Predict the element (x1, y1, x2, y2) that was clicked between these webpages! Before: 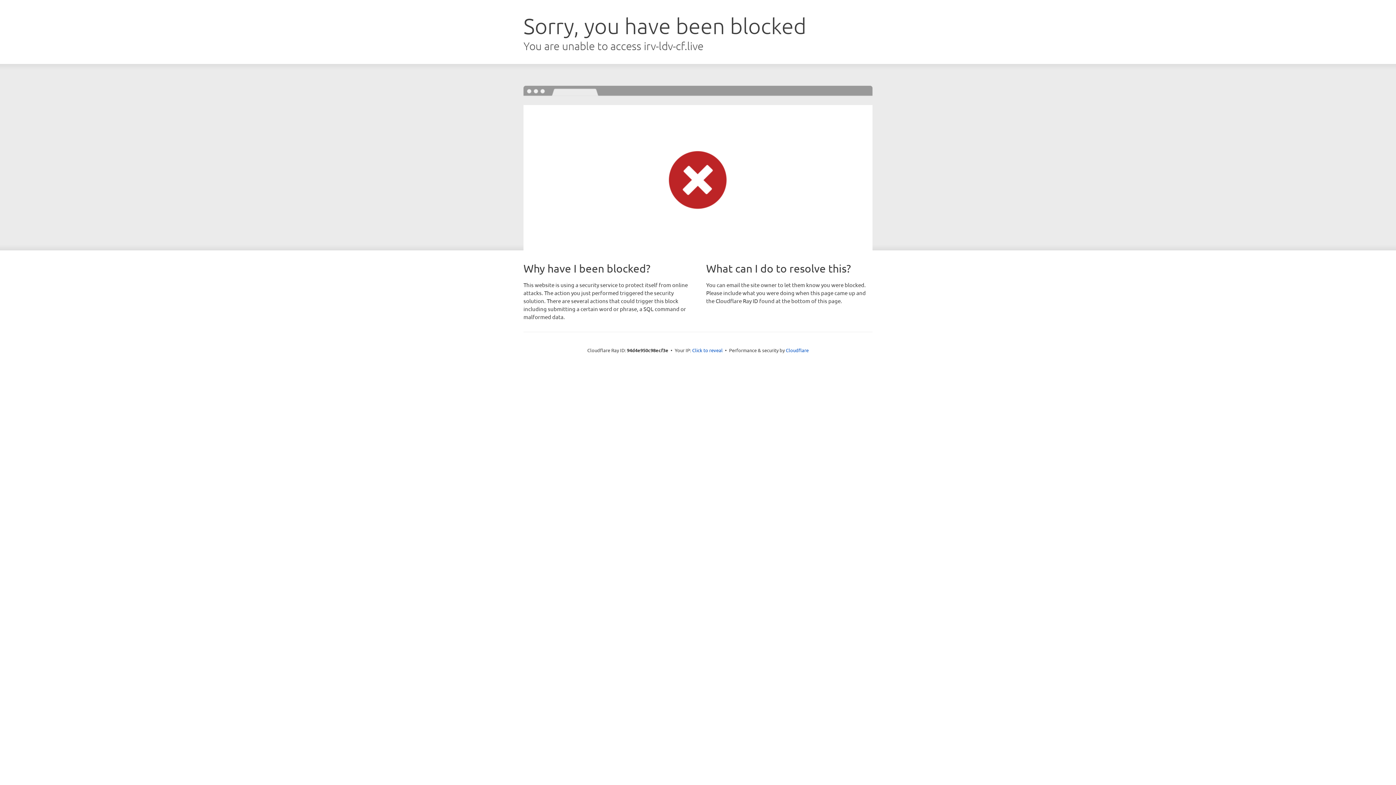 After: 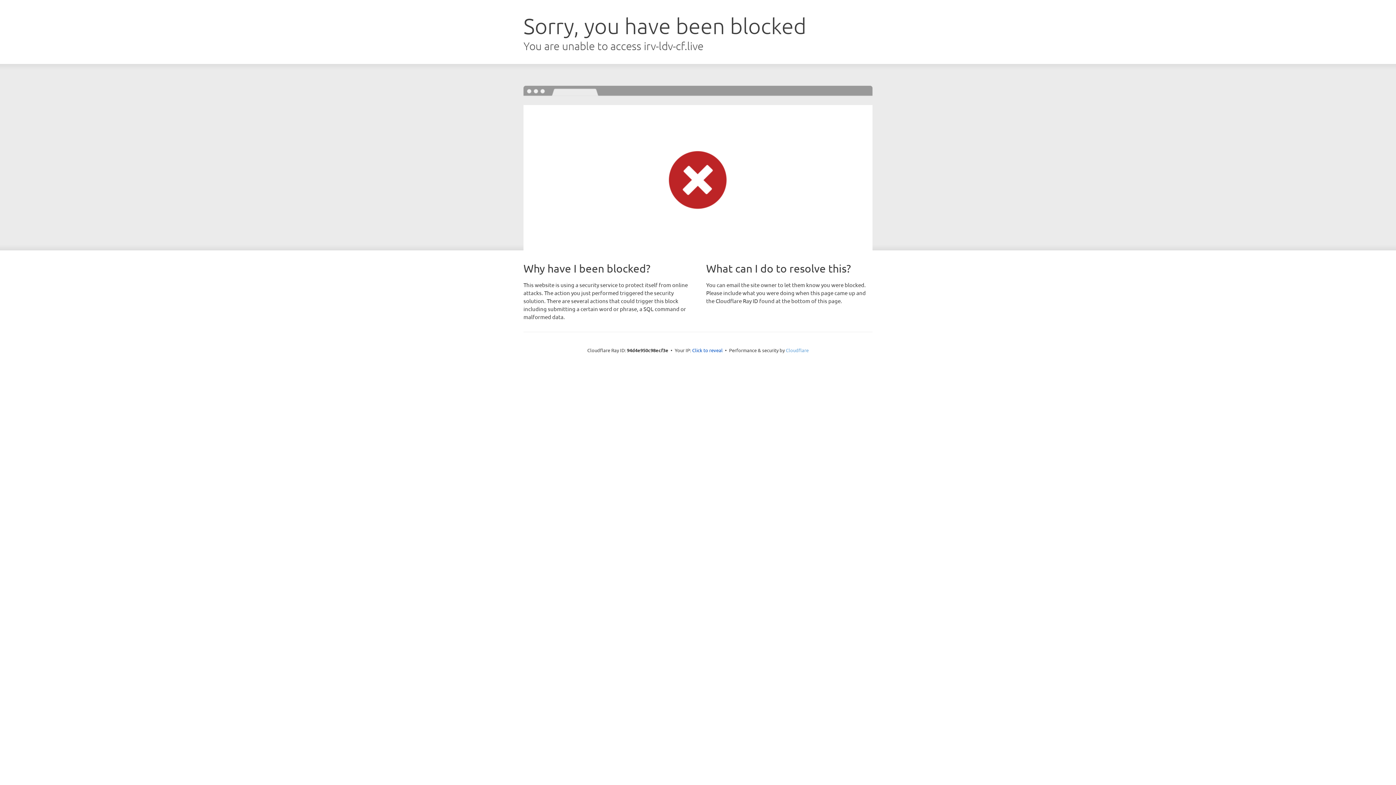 Action: bbox: (786, 347, 808, 353) label: Cloudflare